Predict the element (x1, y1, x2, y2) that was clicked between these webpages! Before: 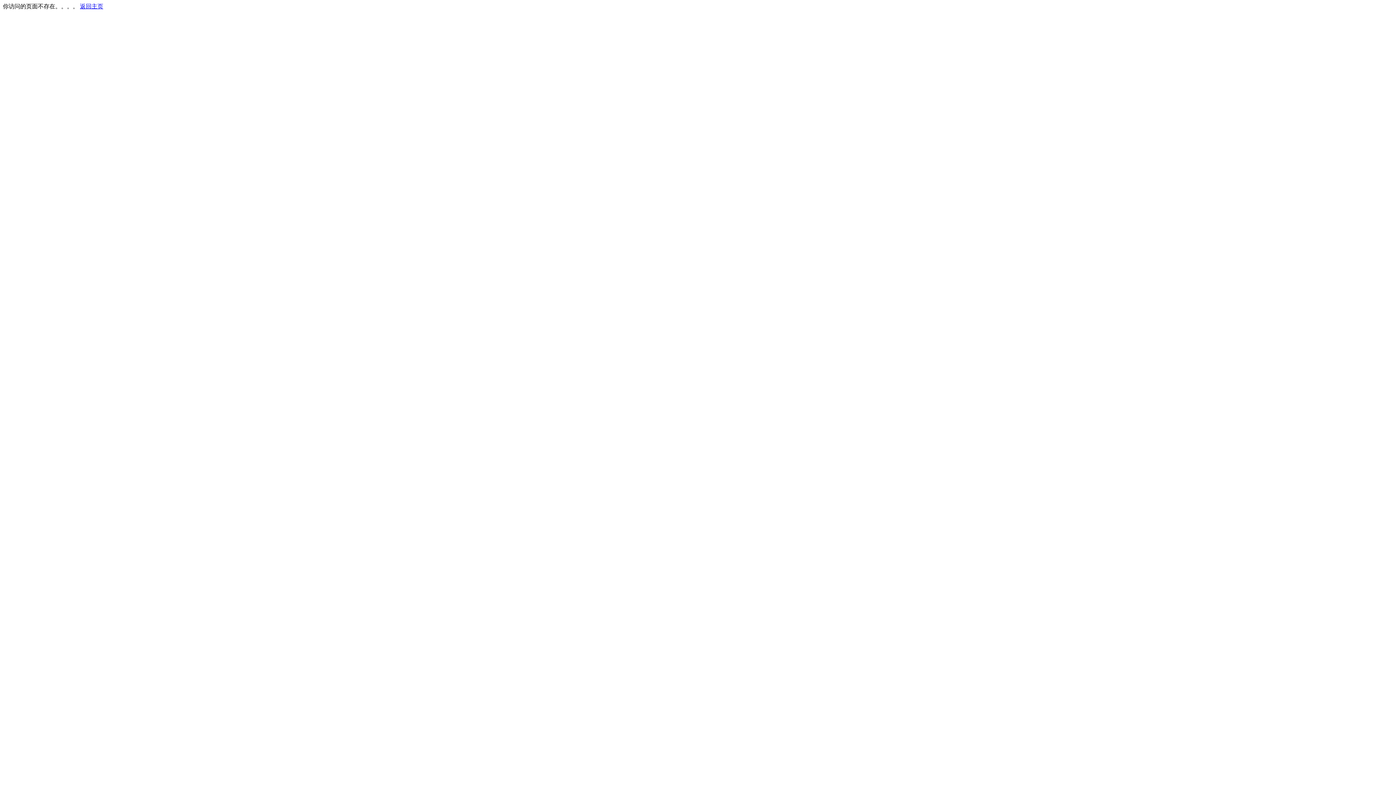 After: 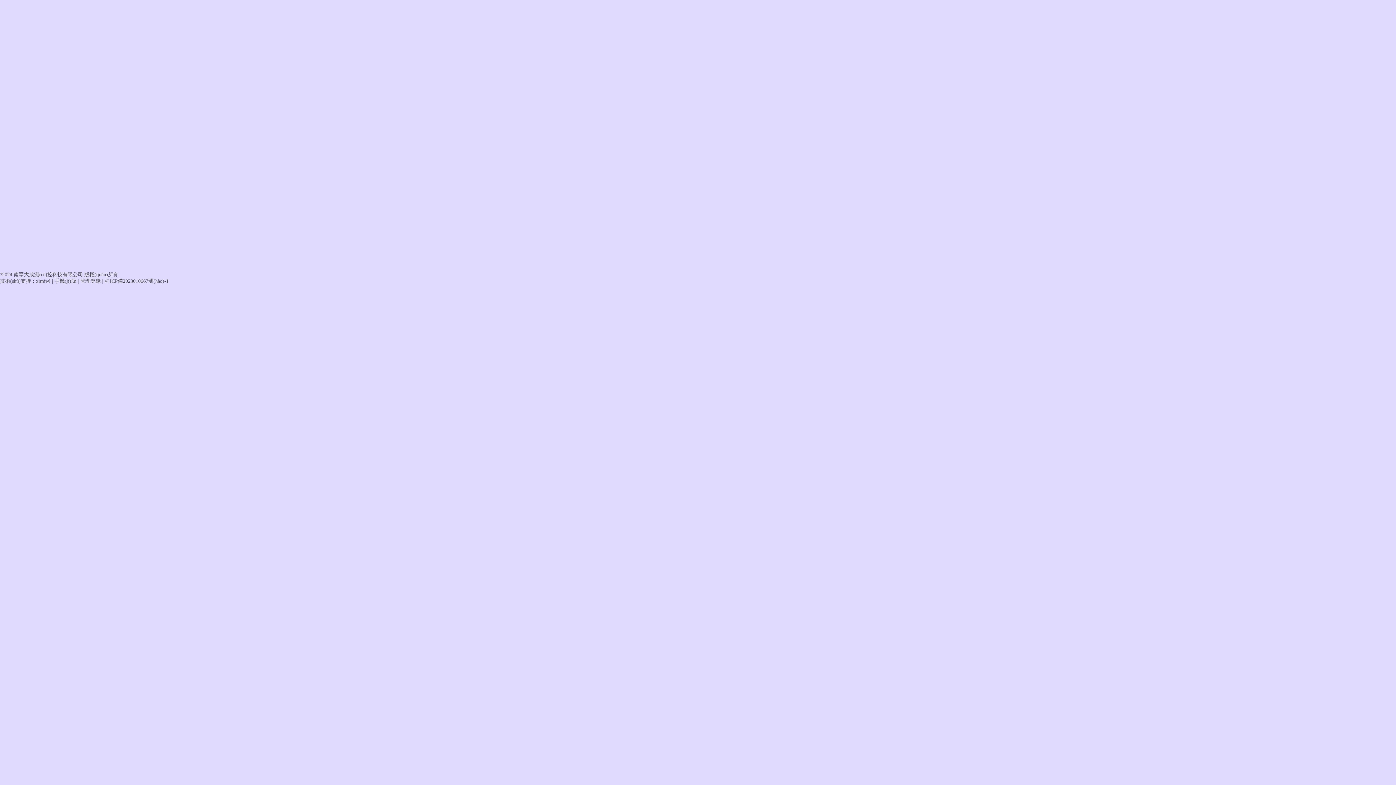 Action: label: 返回主页 bbox: (80, 3, 103, 9)